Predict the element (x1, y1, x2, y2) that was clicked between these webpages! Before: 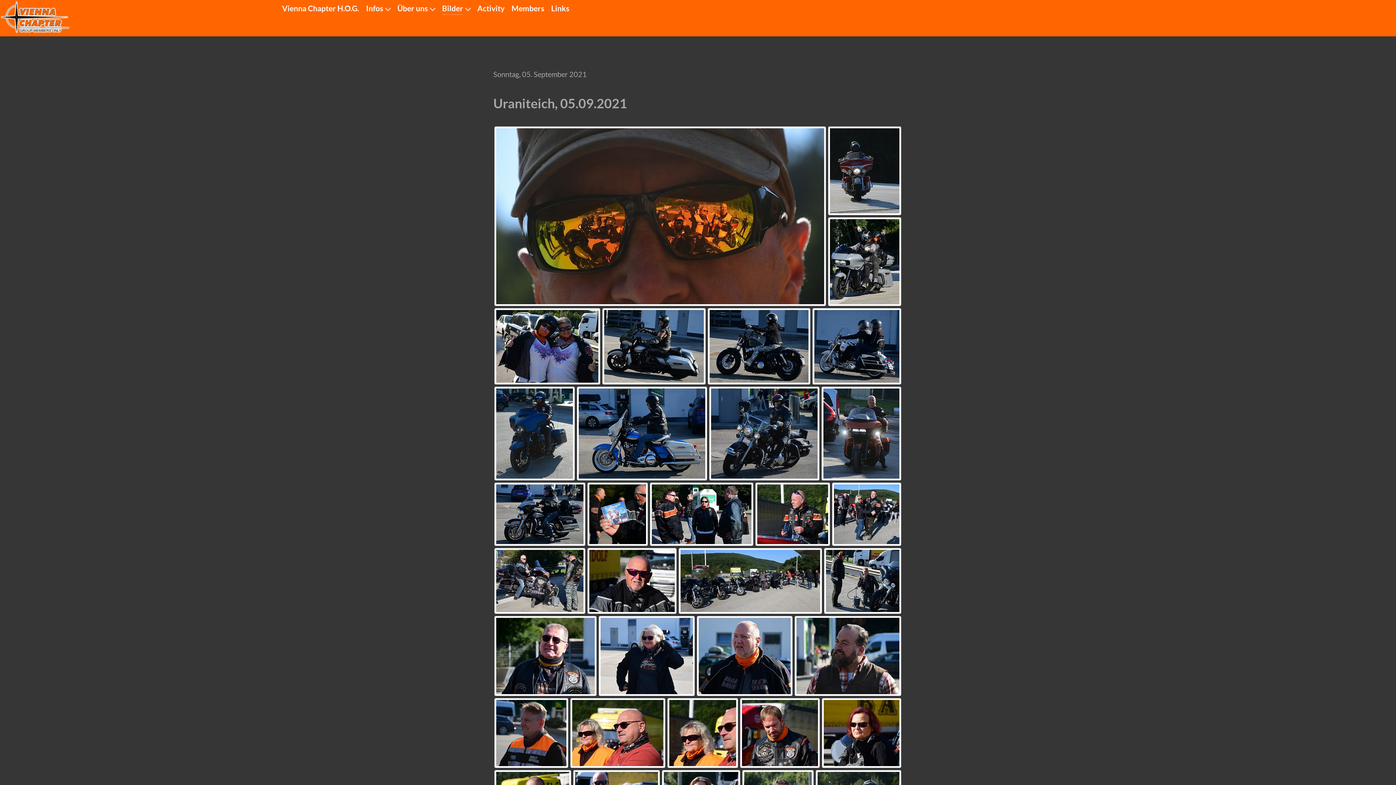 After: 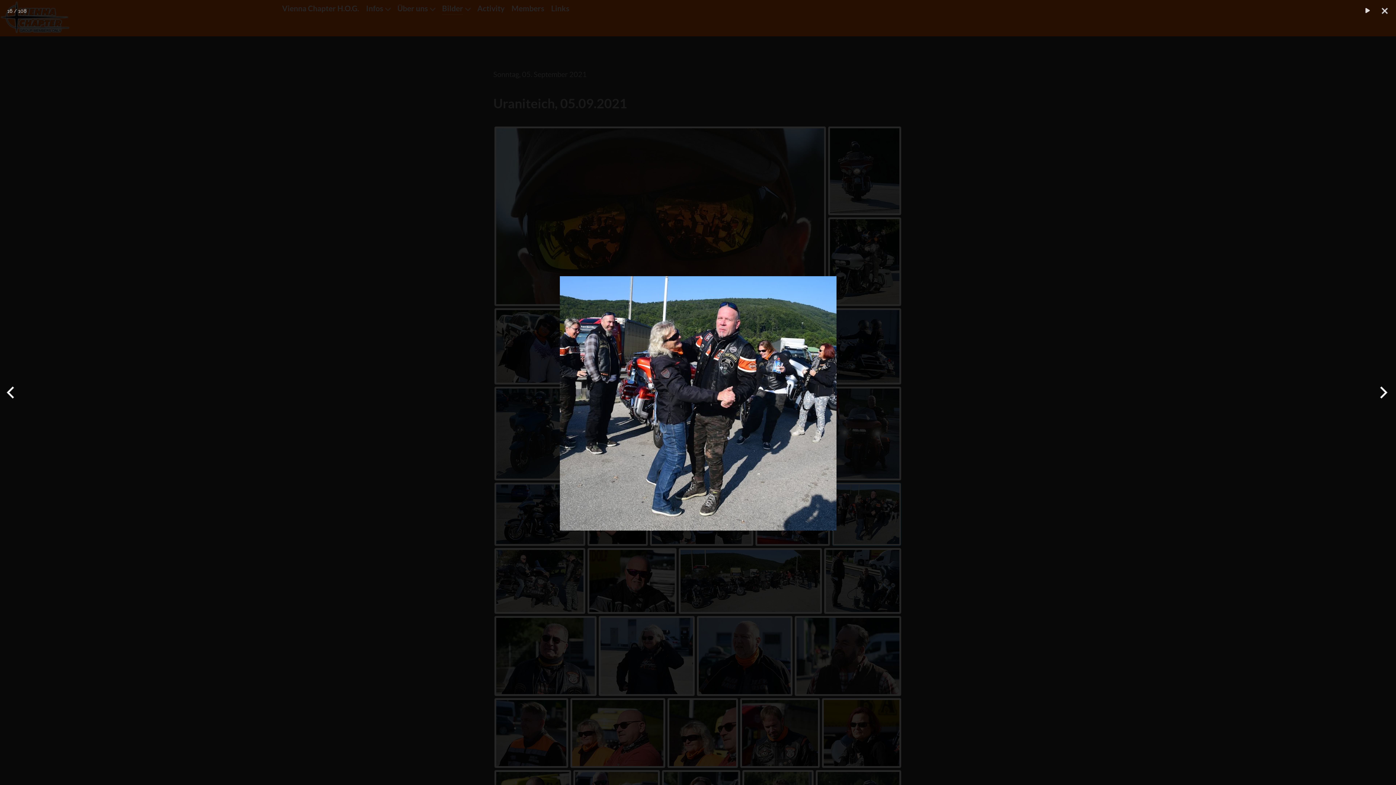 Action: bbox: (832, 482, 901, 546)